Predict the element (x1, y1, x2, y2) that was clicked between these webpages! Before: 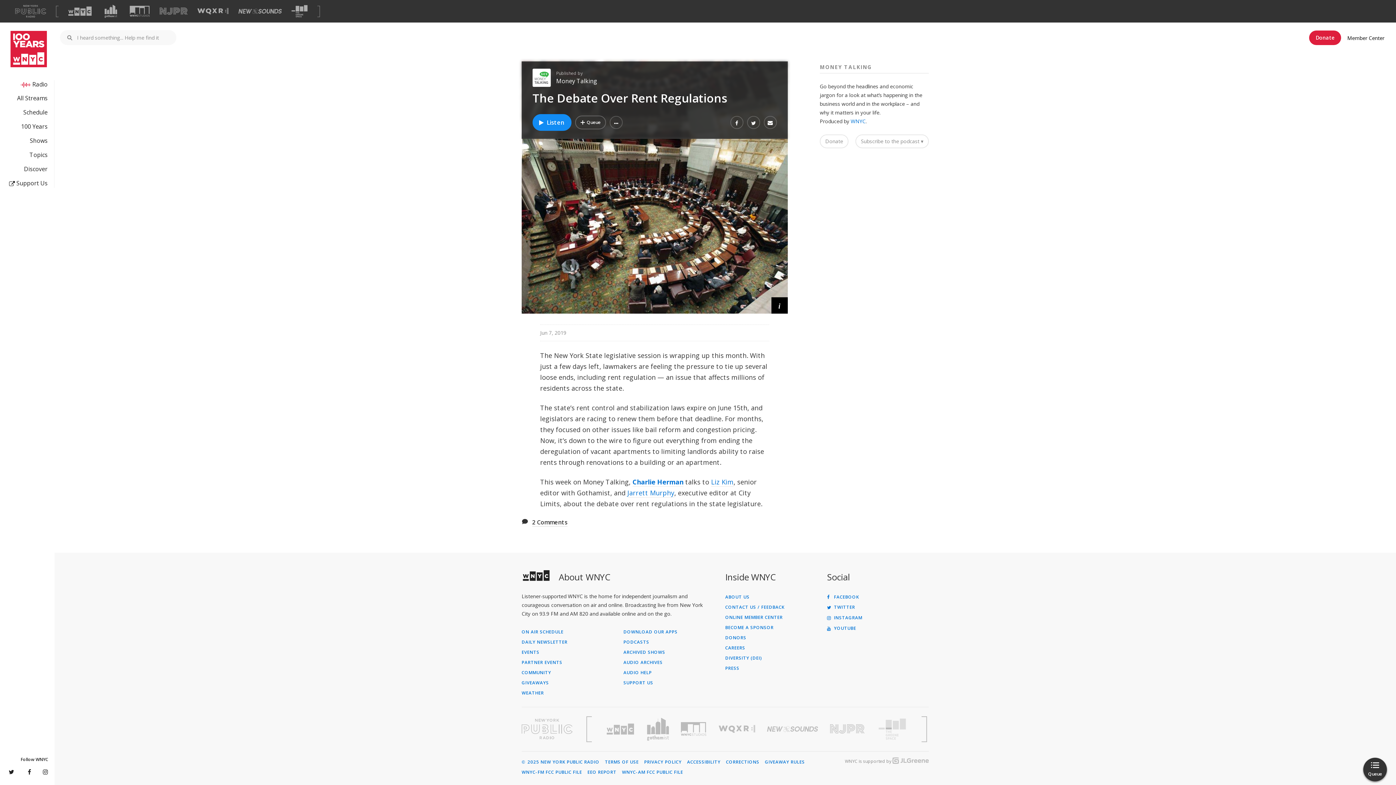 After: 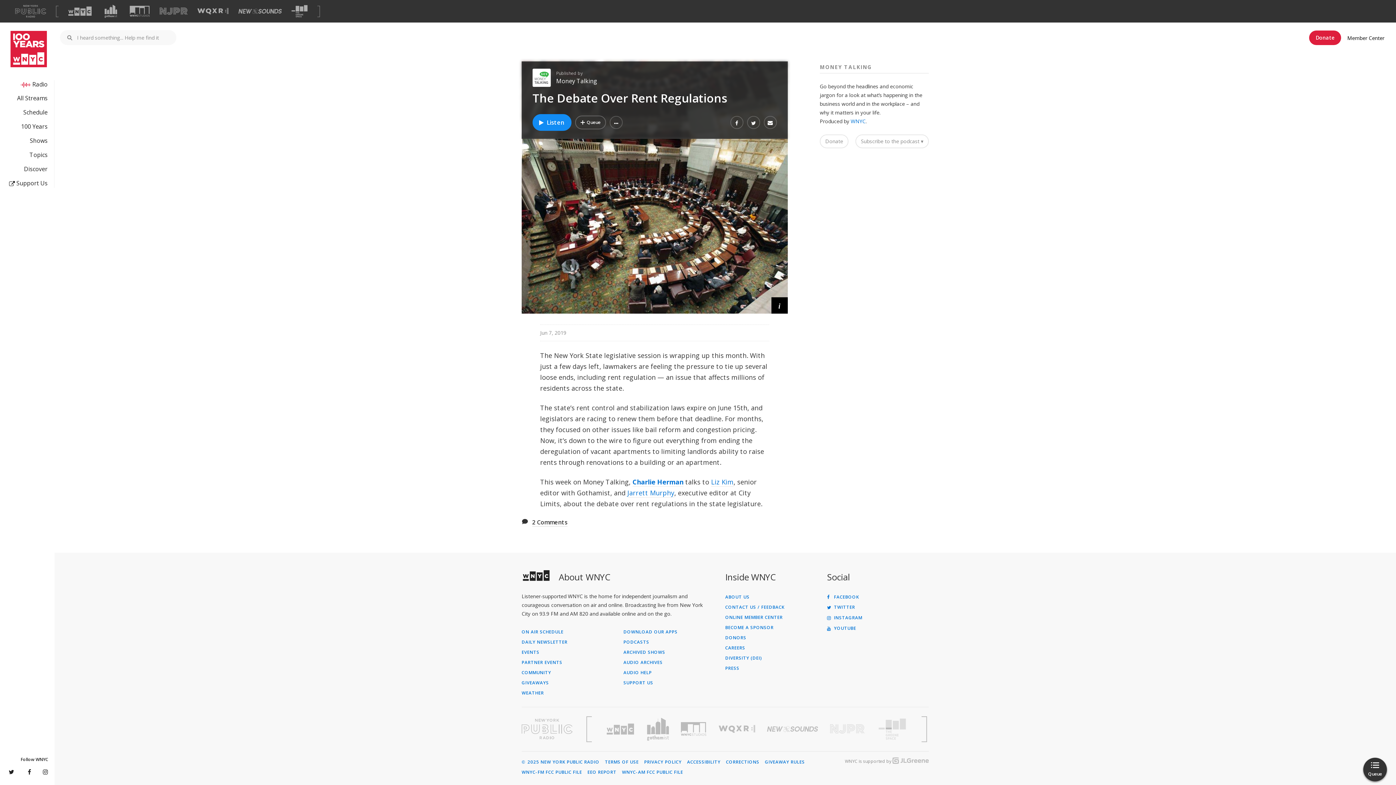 Action: bbox: (830, 724, 866, 734) label: Visit New Jersey Public Radio (Opens in new window)